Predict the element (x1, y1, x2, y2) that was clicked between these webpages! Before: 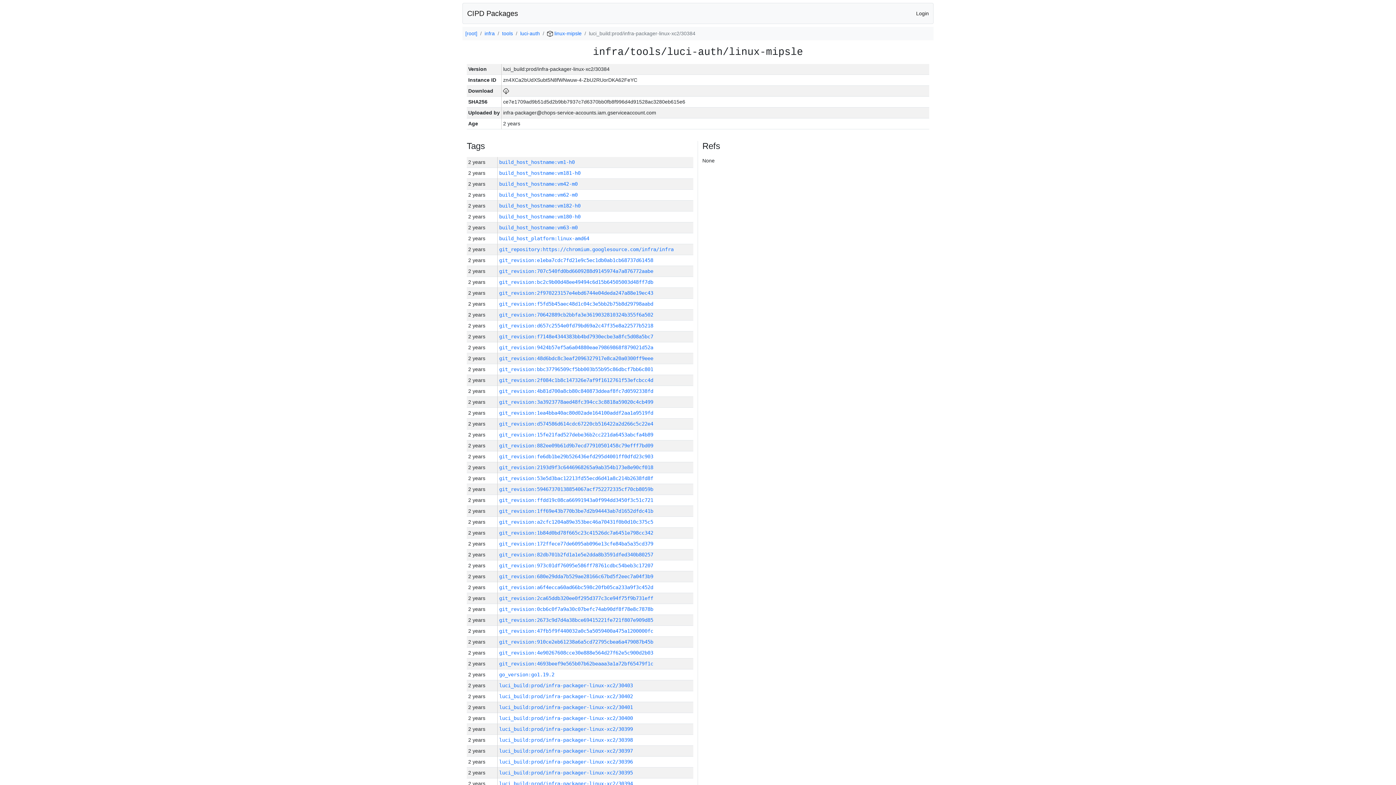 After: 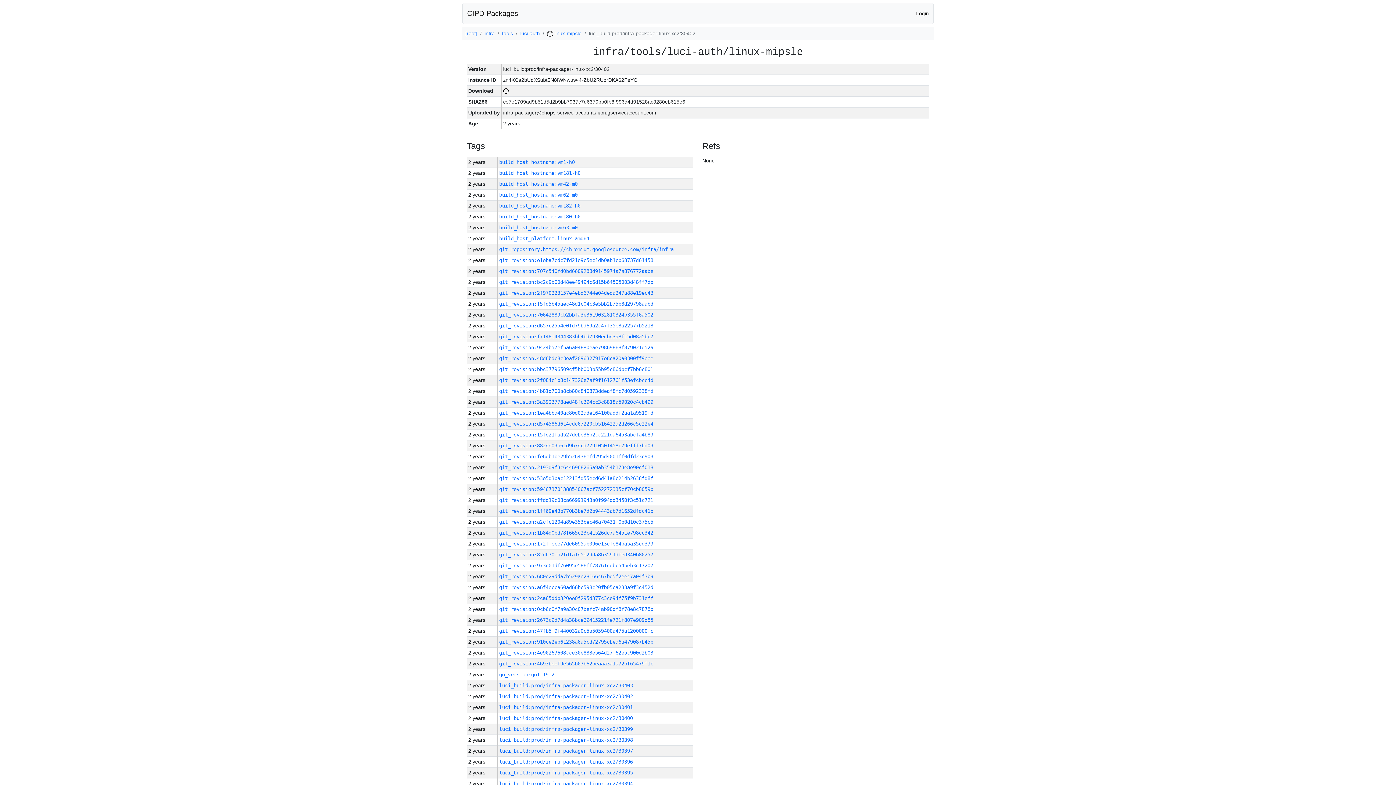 Action: label: luci_build:prod/infra-packager-linux-xc2/30402 bbox: (499, 693, 633, 699)